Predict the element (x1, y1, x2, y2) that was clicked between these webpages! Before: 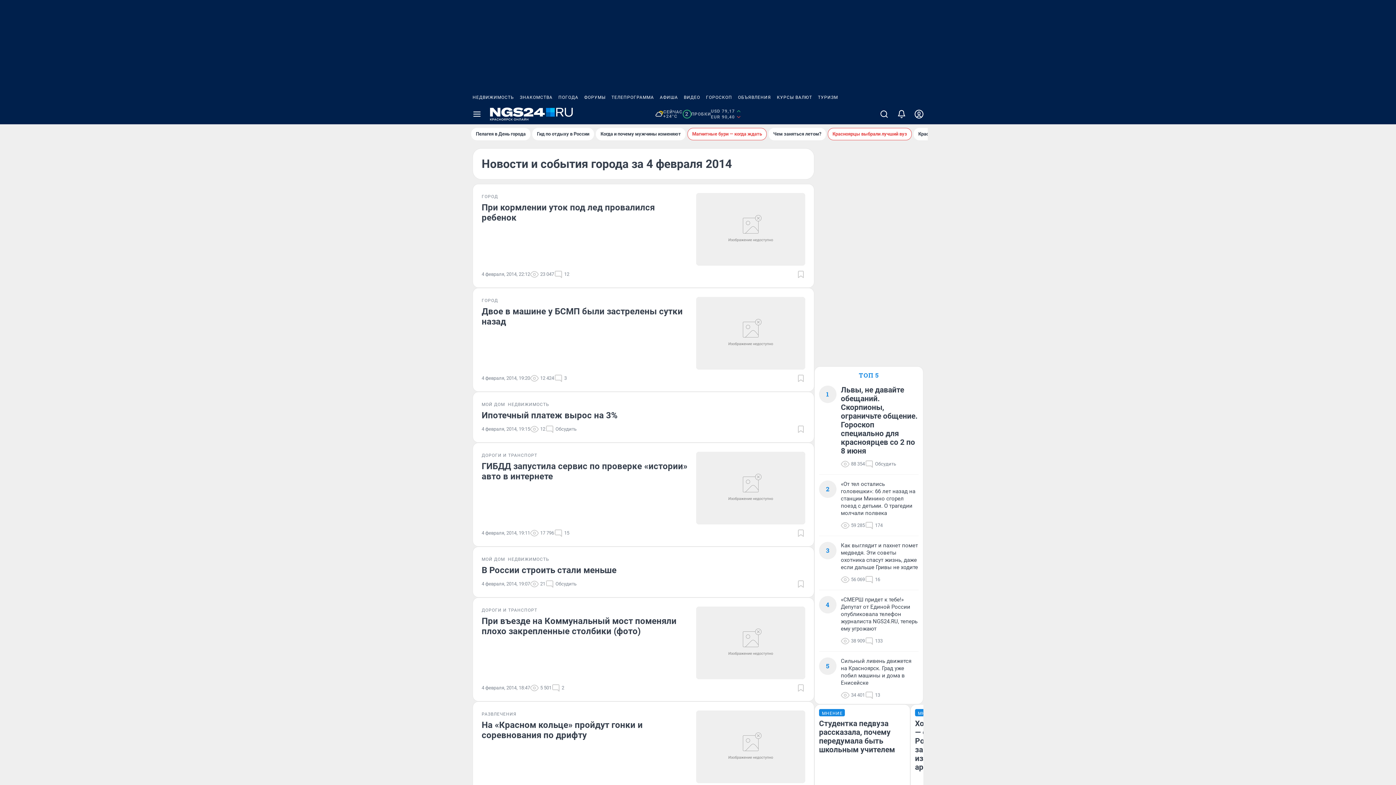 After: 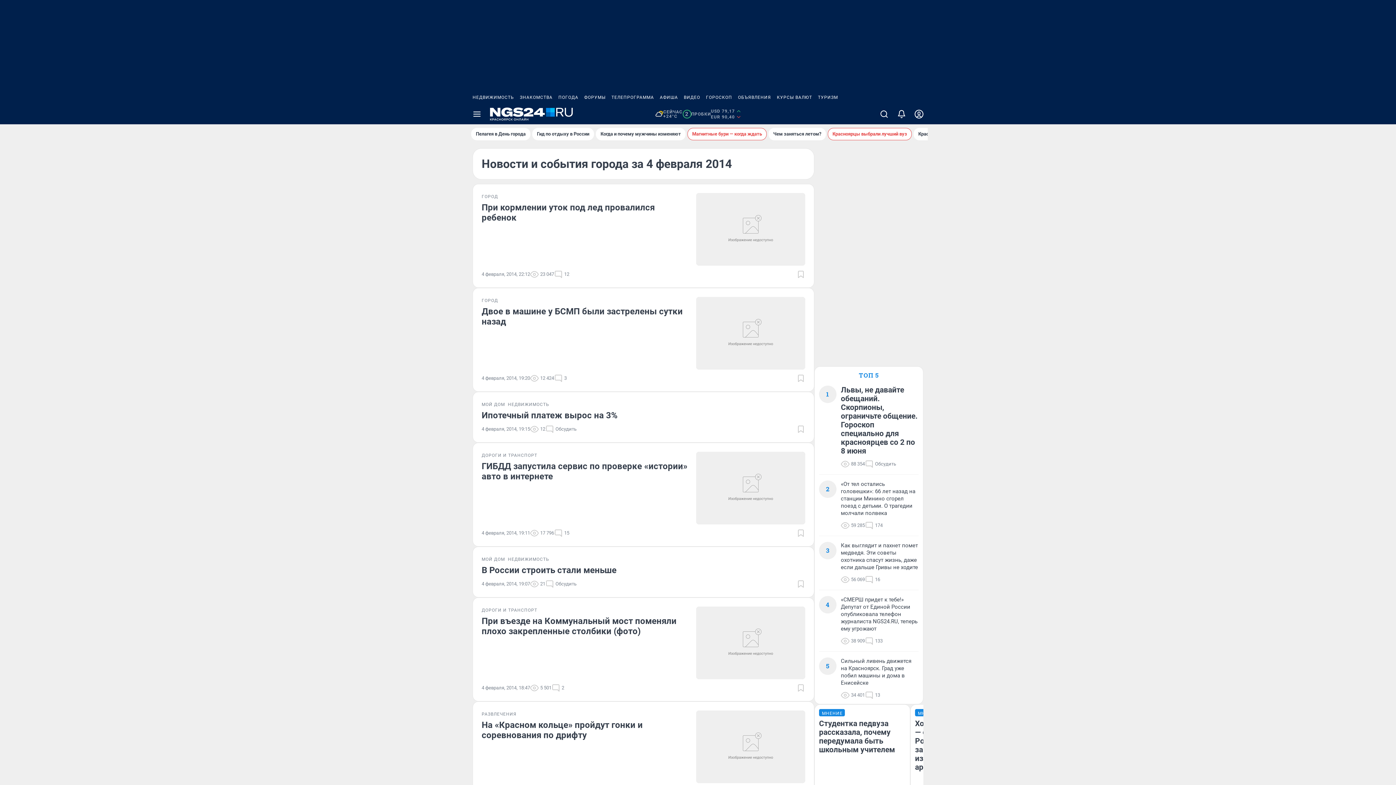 Action: label: ОБЪЯВЛЕНИЯ bbox: (735, 90, 774, 104)